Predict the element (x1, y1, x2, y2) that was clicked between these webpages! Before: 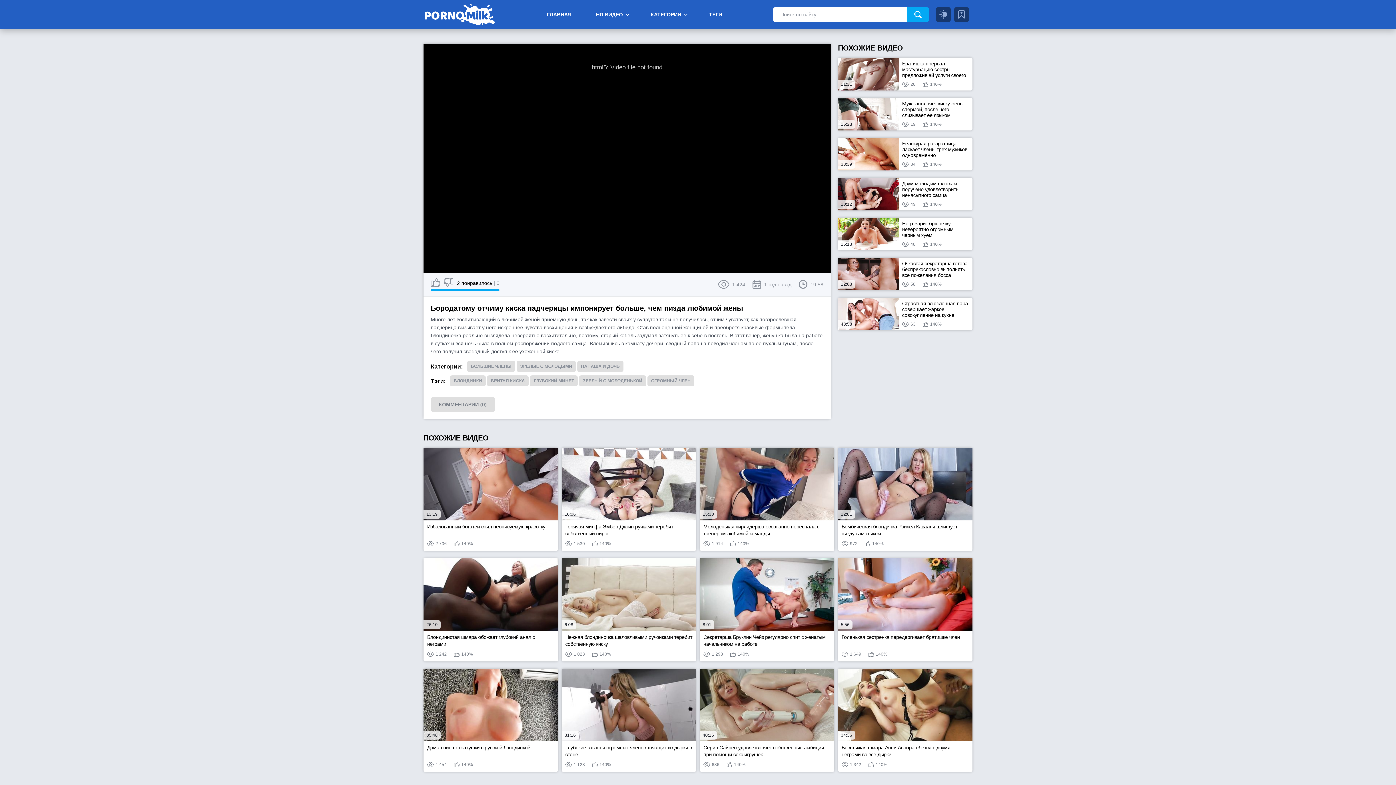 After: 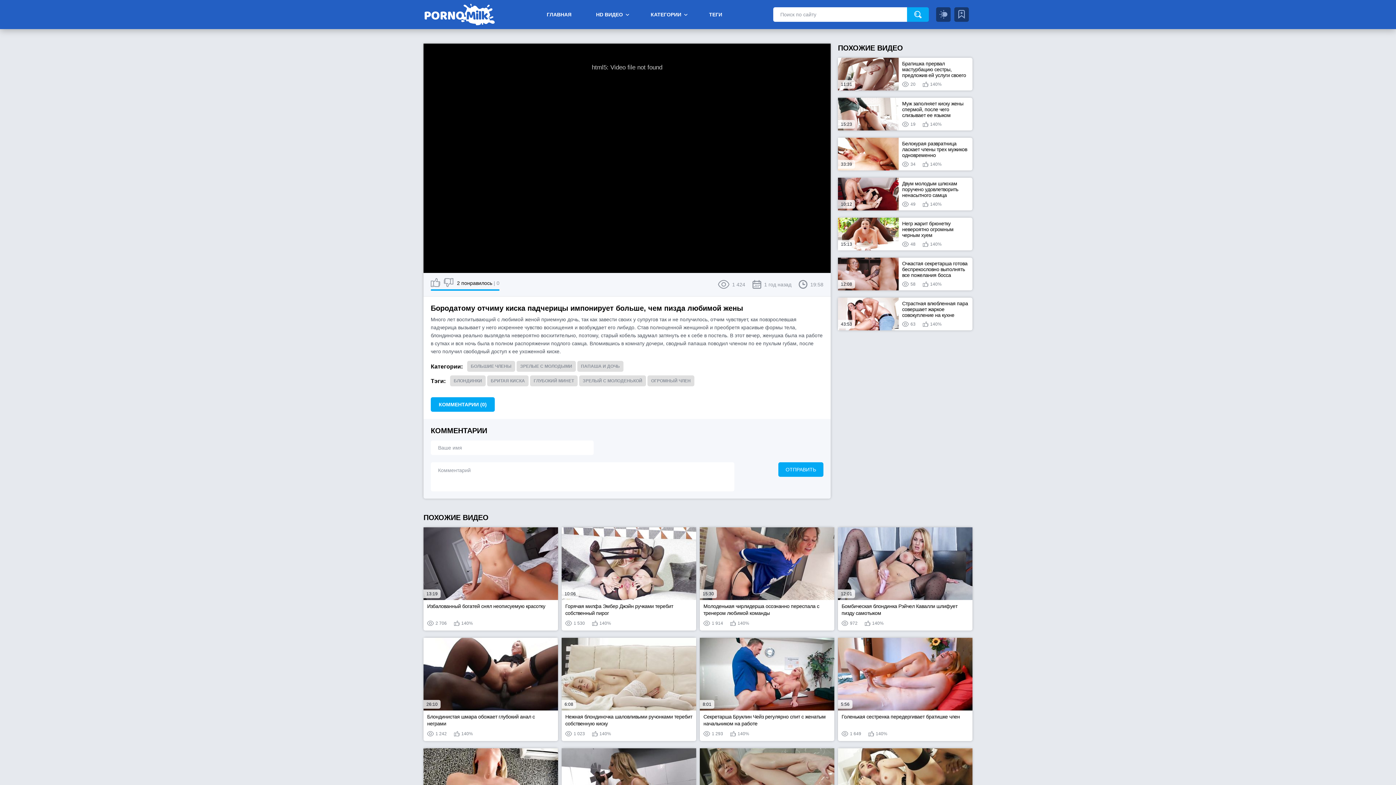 Action: label: КОММЕНТАРИИ (0) bbox: (430, 397, 494, 412)